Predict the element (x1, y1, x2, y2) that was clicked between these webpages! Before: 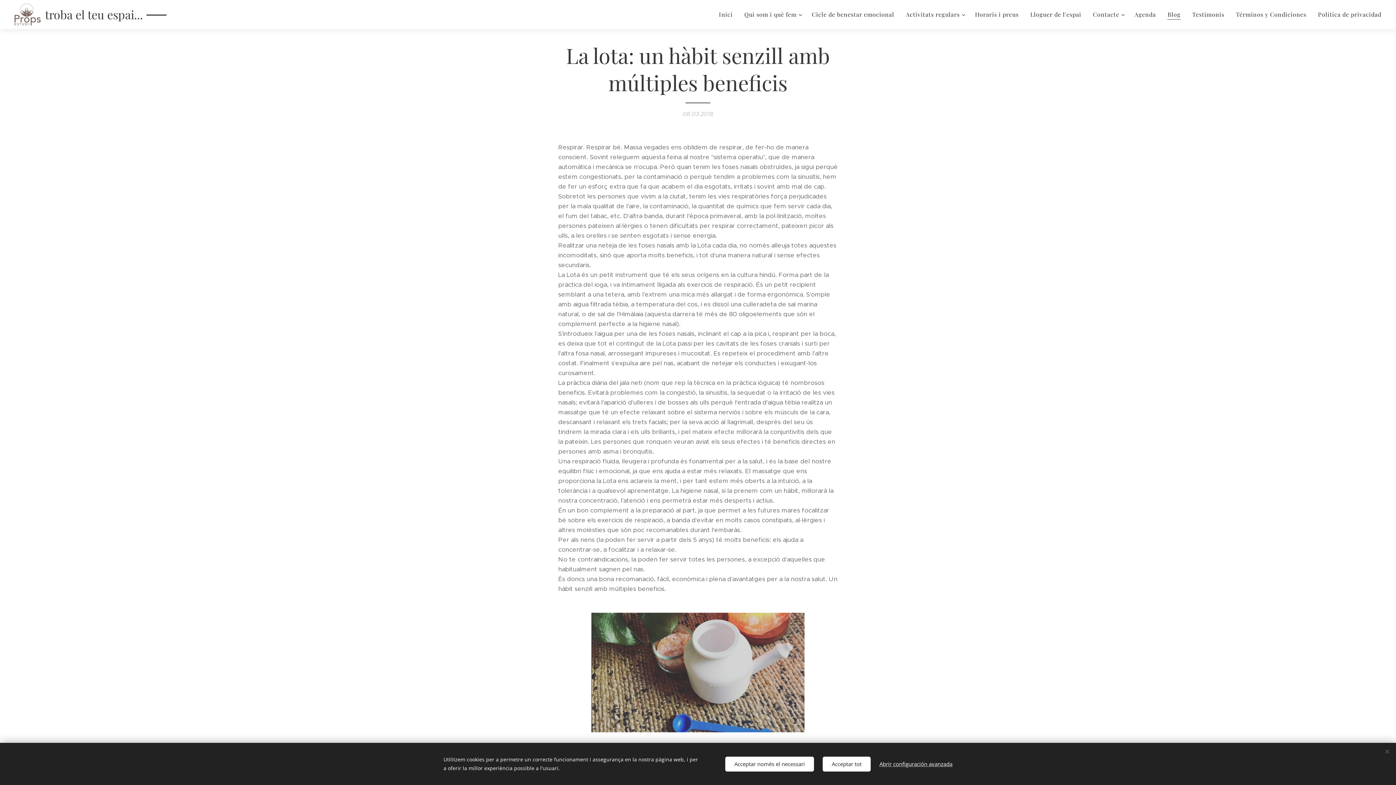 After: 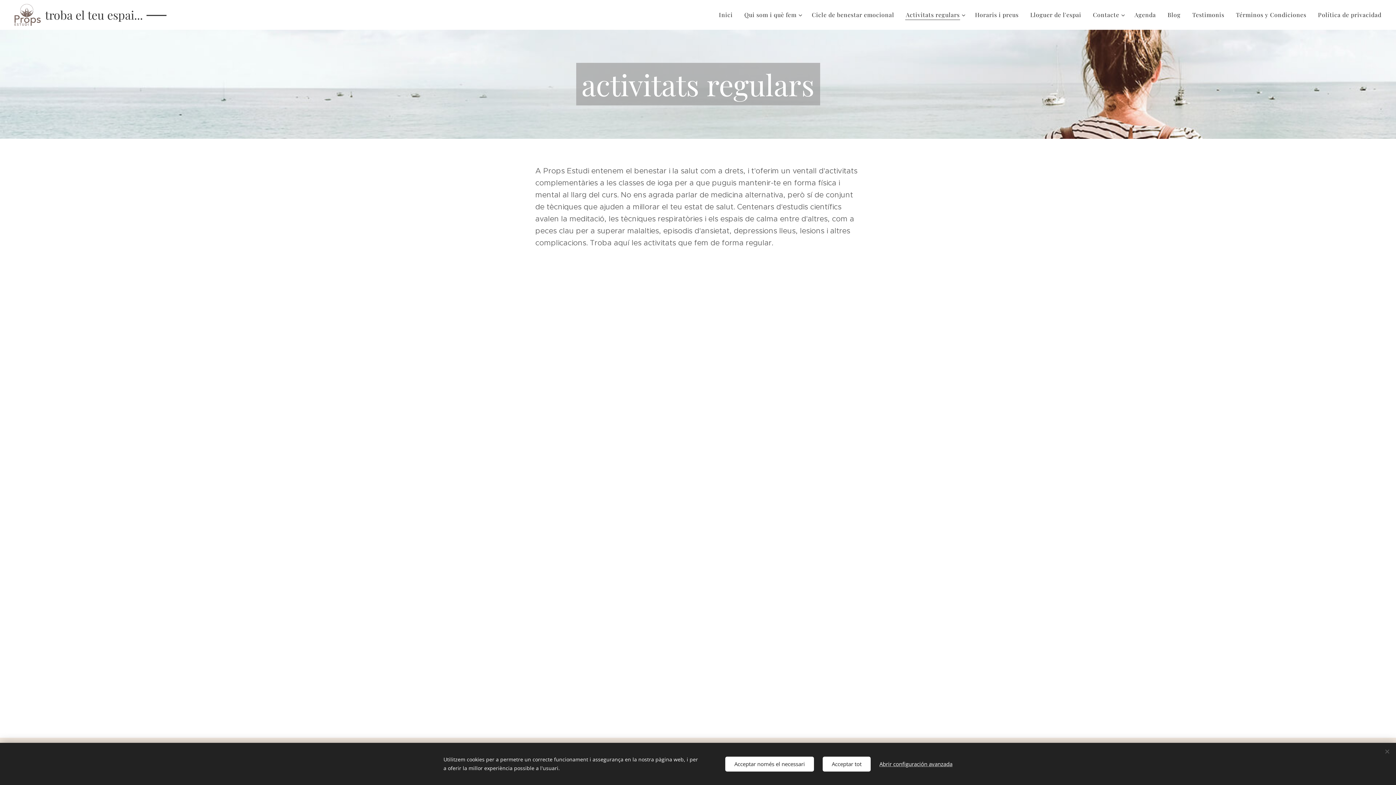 Action: bbox: (900, 5, 969, 23) label: Activitats regulars